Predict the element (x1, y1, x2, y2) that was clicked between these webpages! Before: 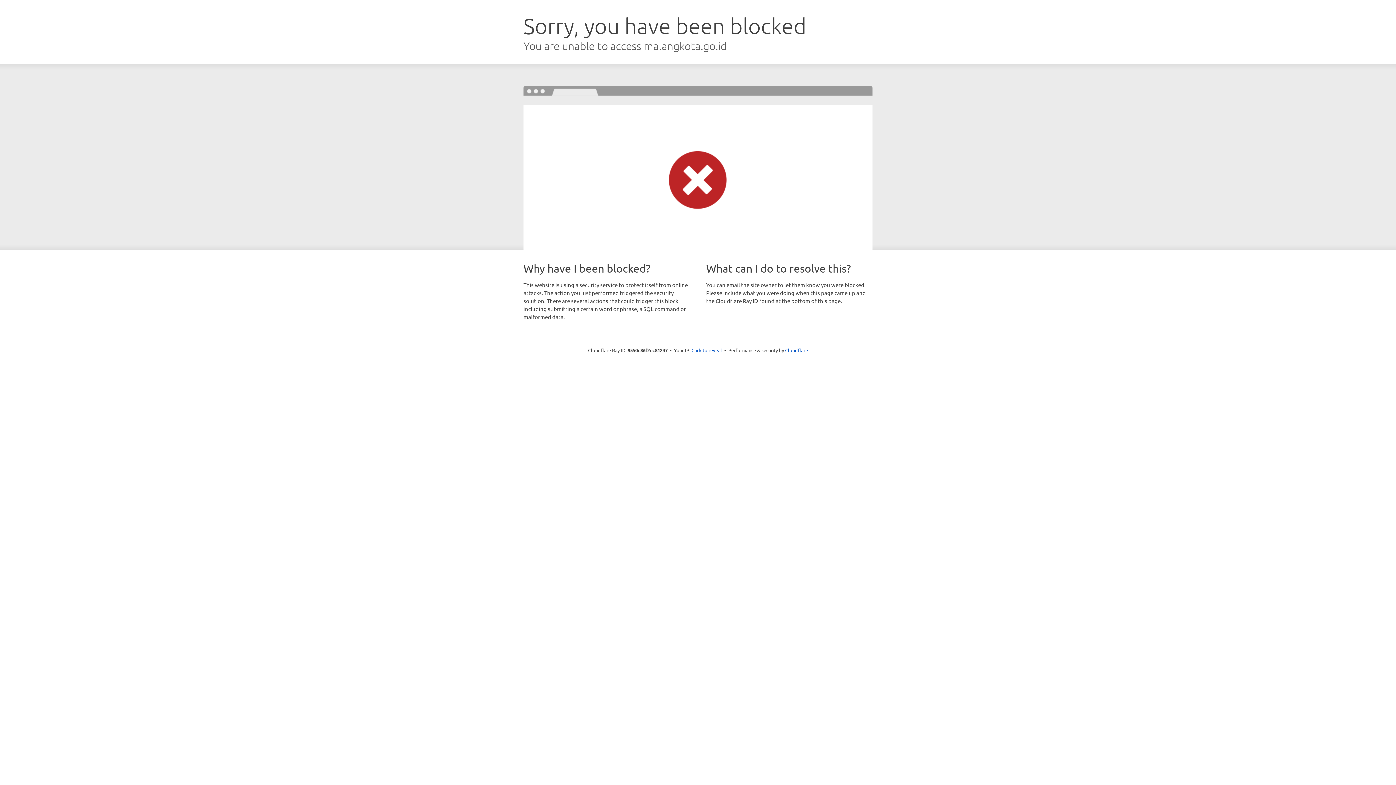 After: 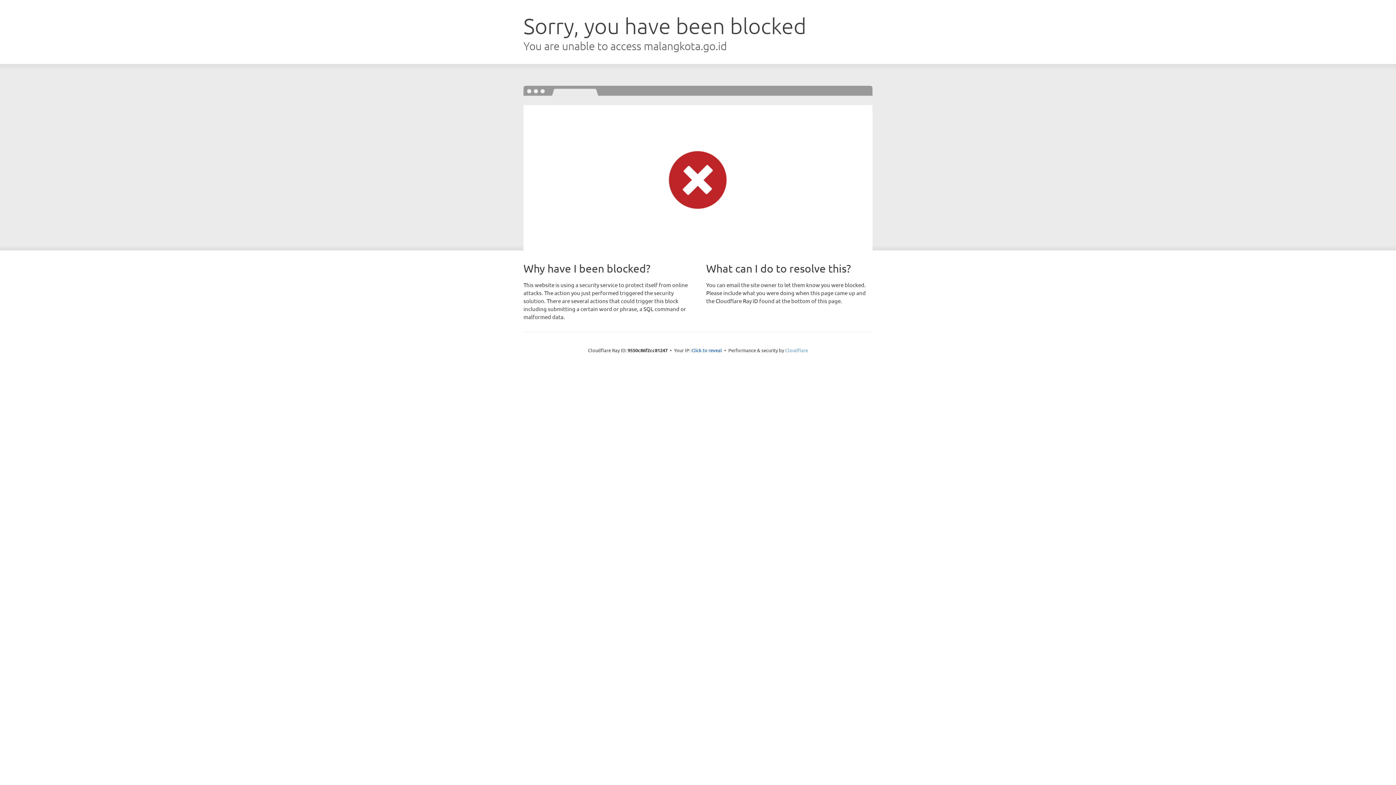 Action: label: Cloudflare bbox: (785, 347, 808, 353)